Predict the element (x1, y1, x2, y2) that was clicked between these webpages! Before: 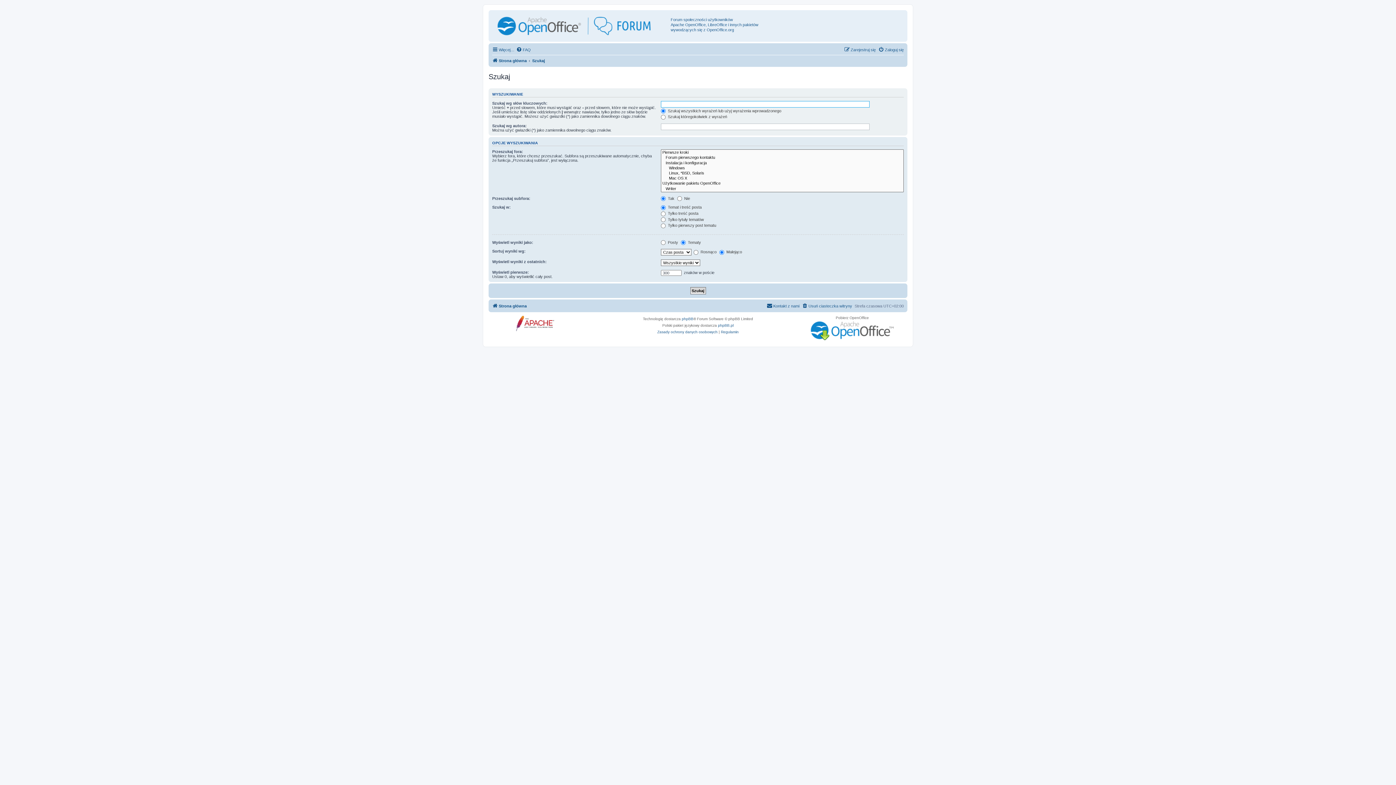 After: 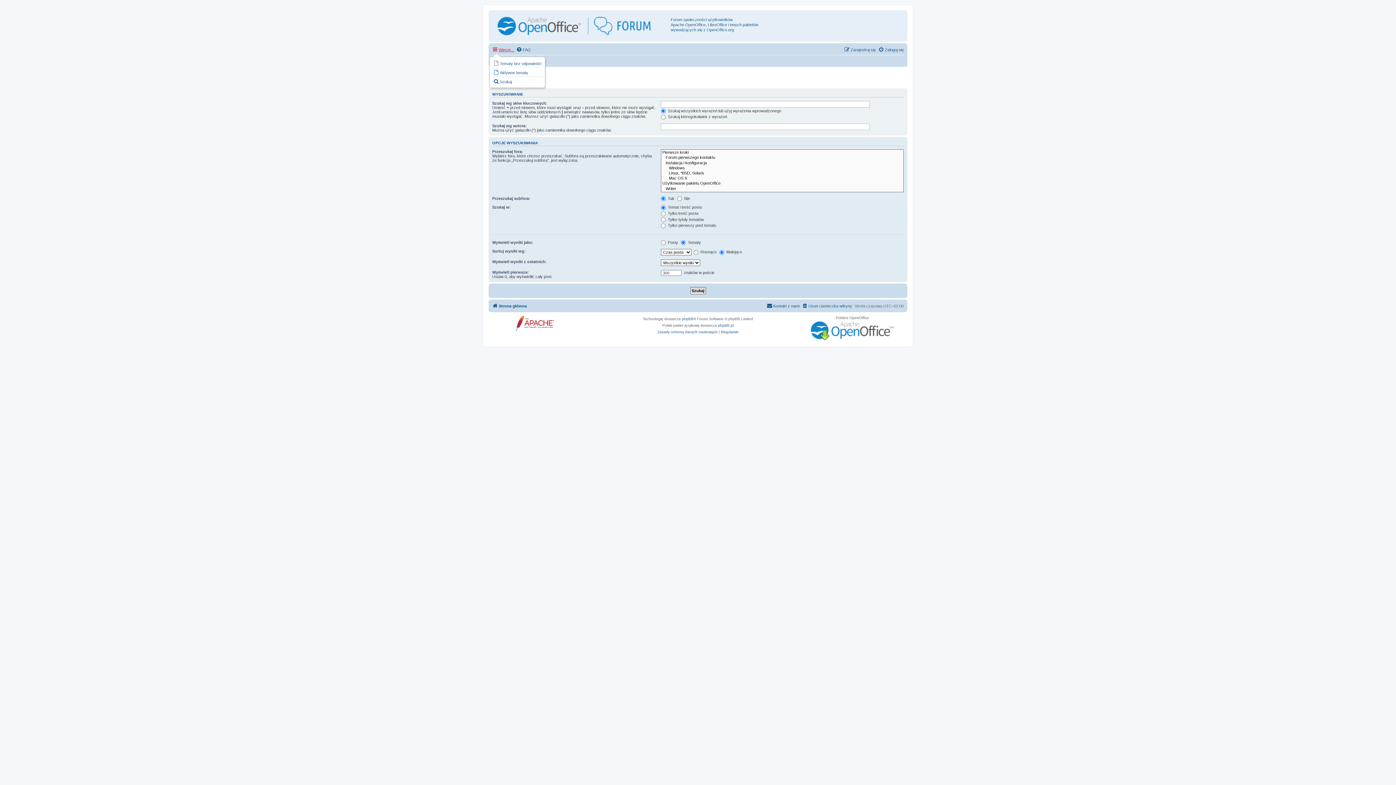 Action: label: Więcej… bbox: (492, 45, 514, 54)